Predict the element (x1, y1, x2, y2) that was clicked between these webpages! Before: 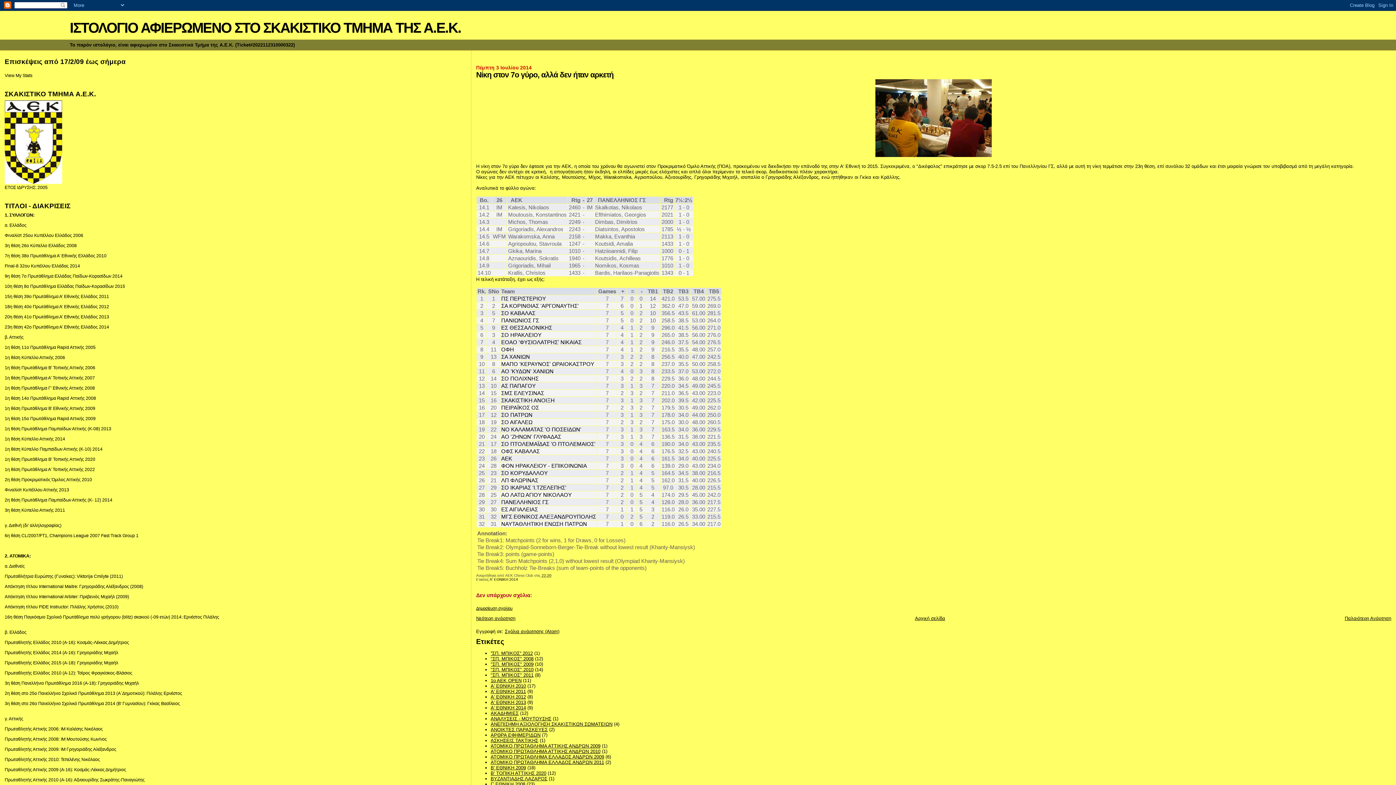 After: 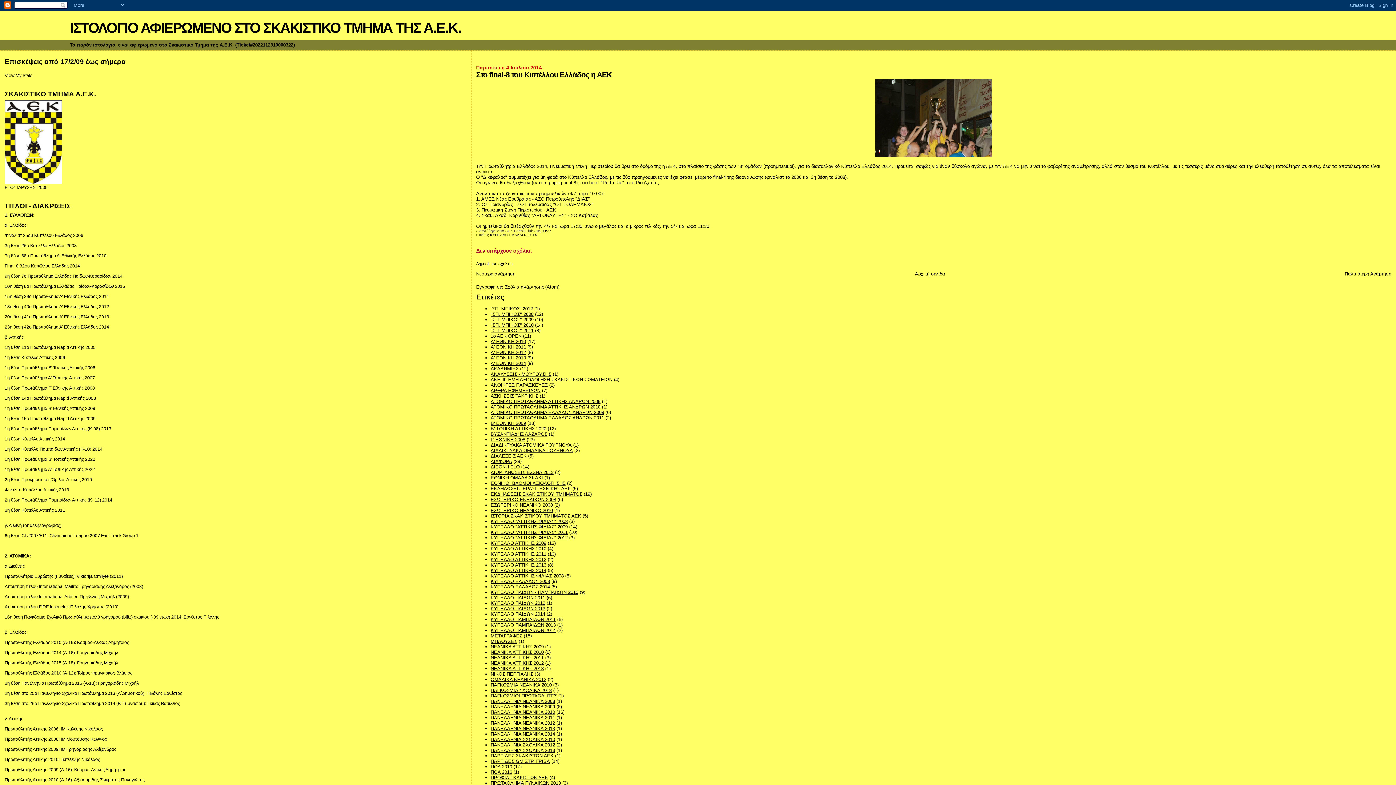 Action: label: Νεότερη ανάρτηση bbox: (476, 616, 515, 621)